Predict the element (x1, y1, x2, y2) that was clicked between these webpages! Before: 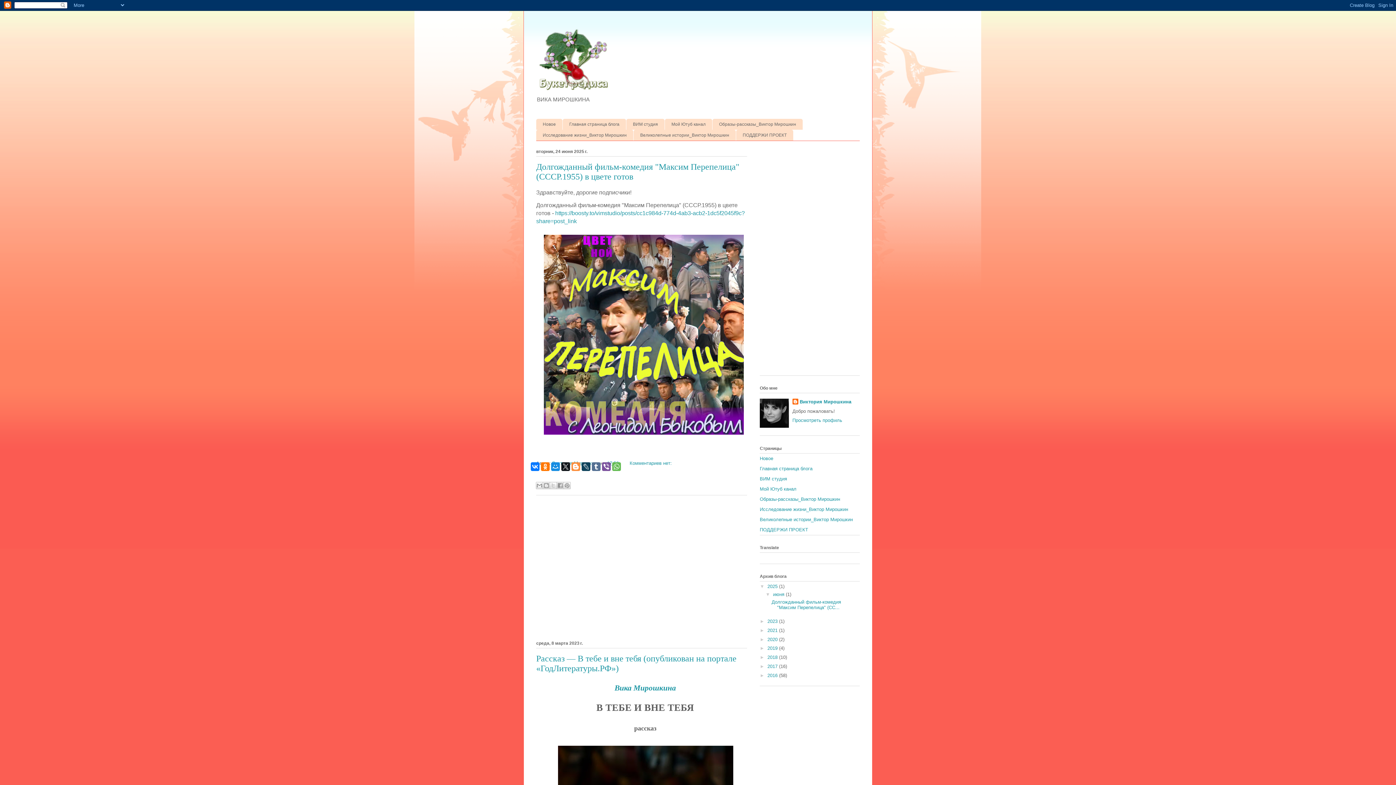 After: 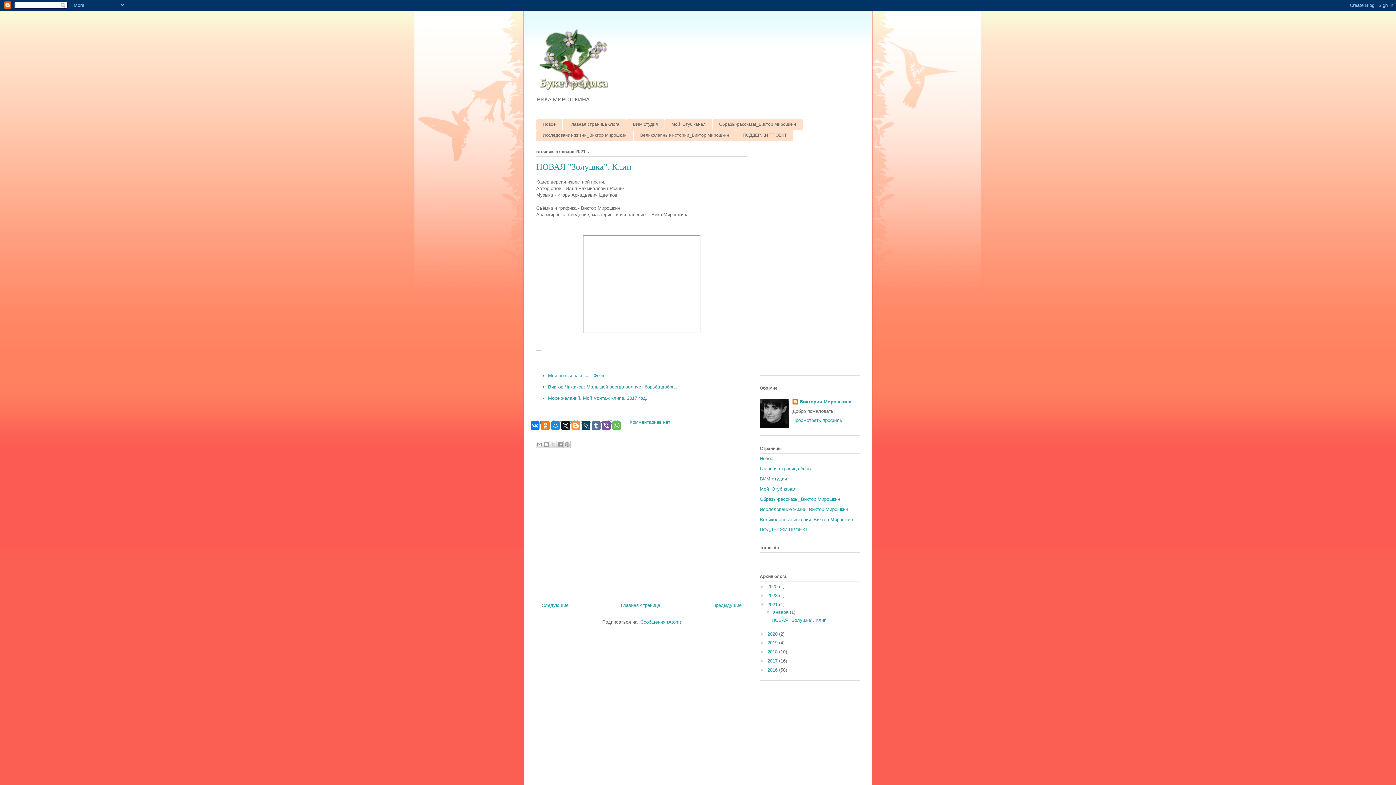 Action: bbox: (767, 627, 779, 633) label: 2021 